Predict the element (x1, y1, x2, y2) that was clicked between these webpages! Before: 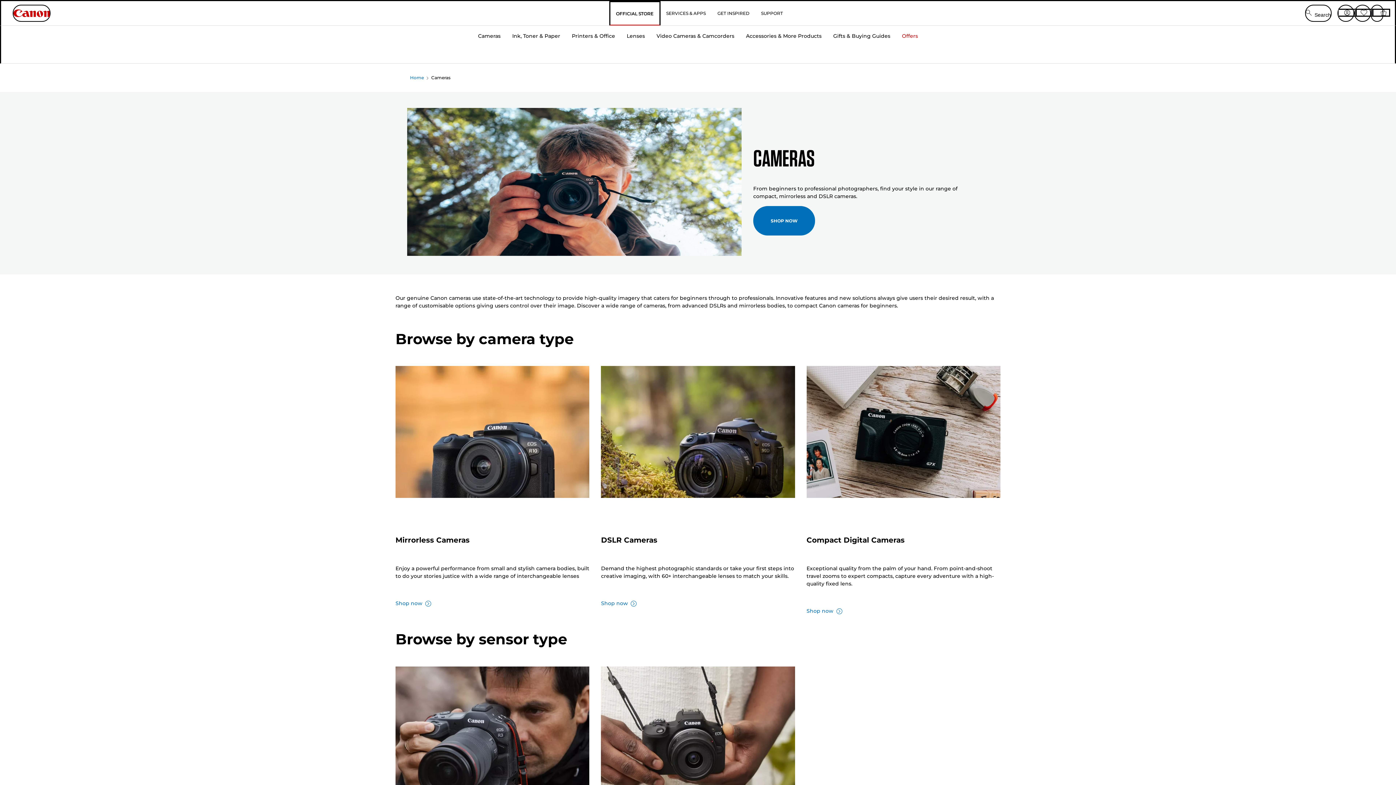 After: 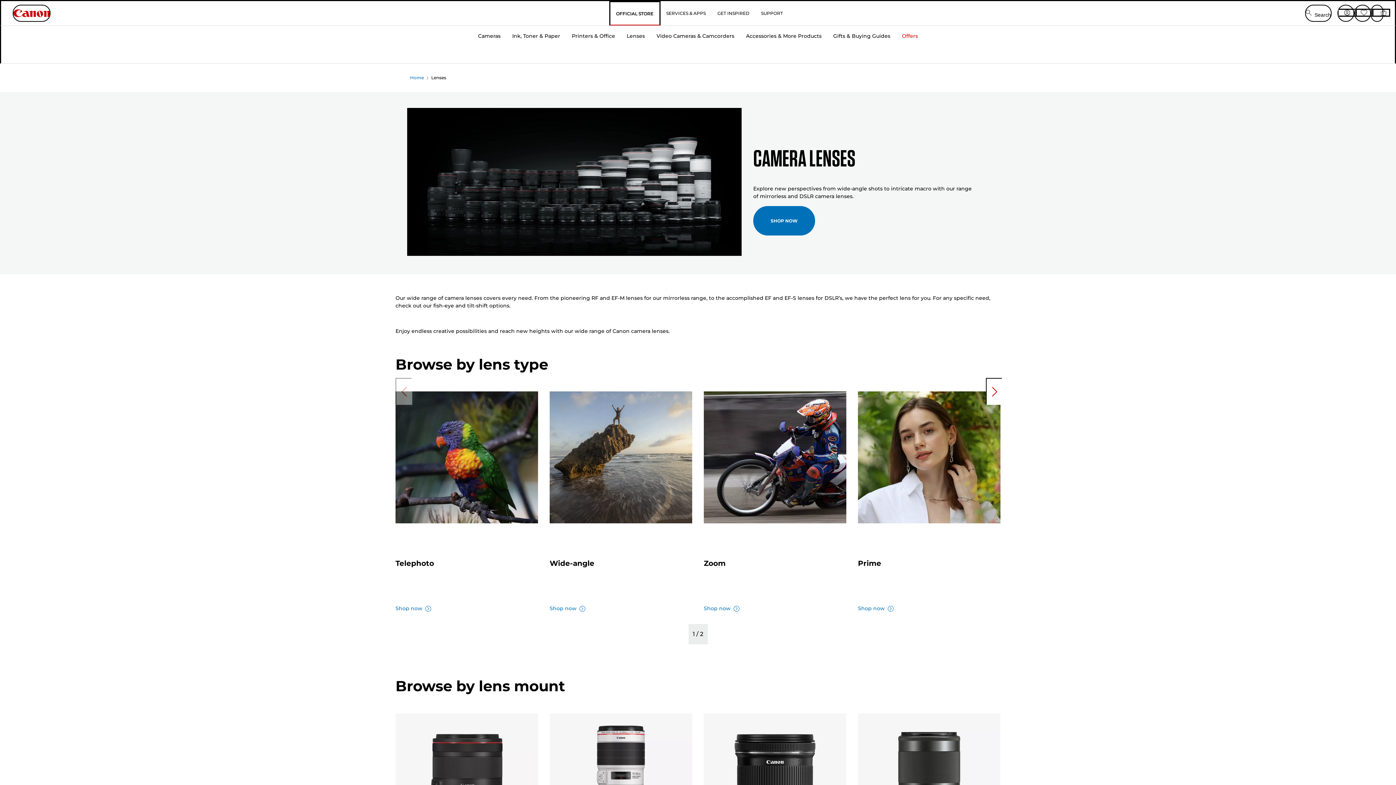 Action: label: Lenses bbox: (621, 24, 650, 63)